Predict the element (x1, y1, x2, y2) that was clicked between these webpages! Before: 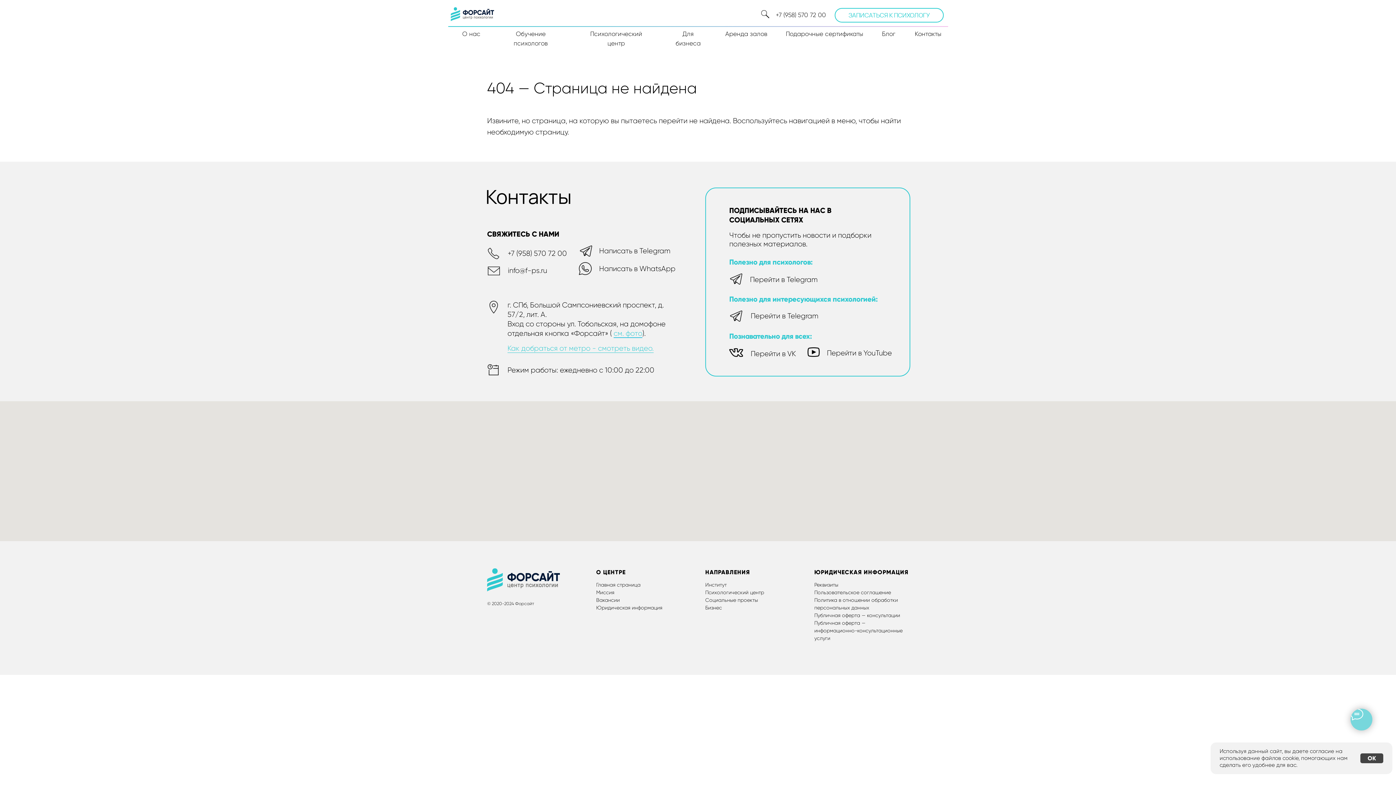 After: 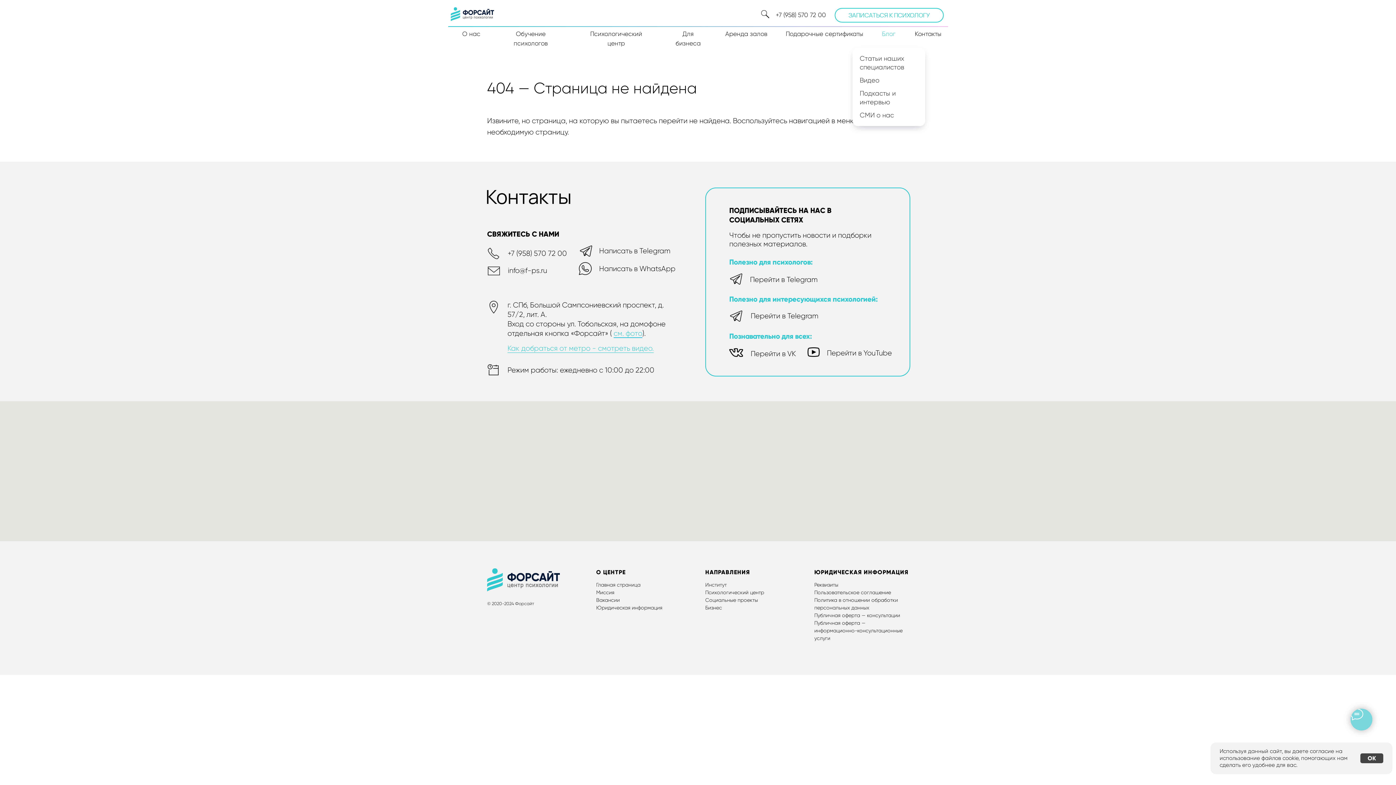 Action: label: Блог bbox: (881, 29, 896, 38)